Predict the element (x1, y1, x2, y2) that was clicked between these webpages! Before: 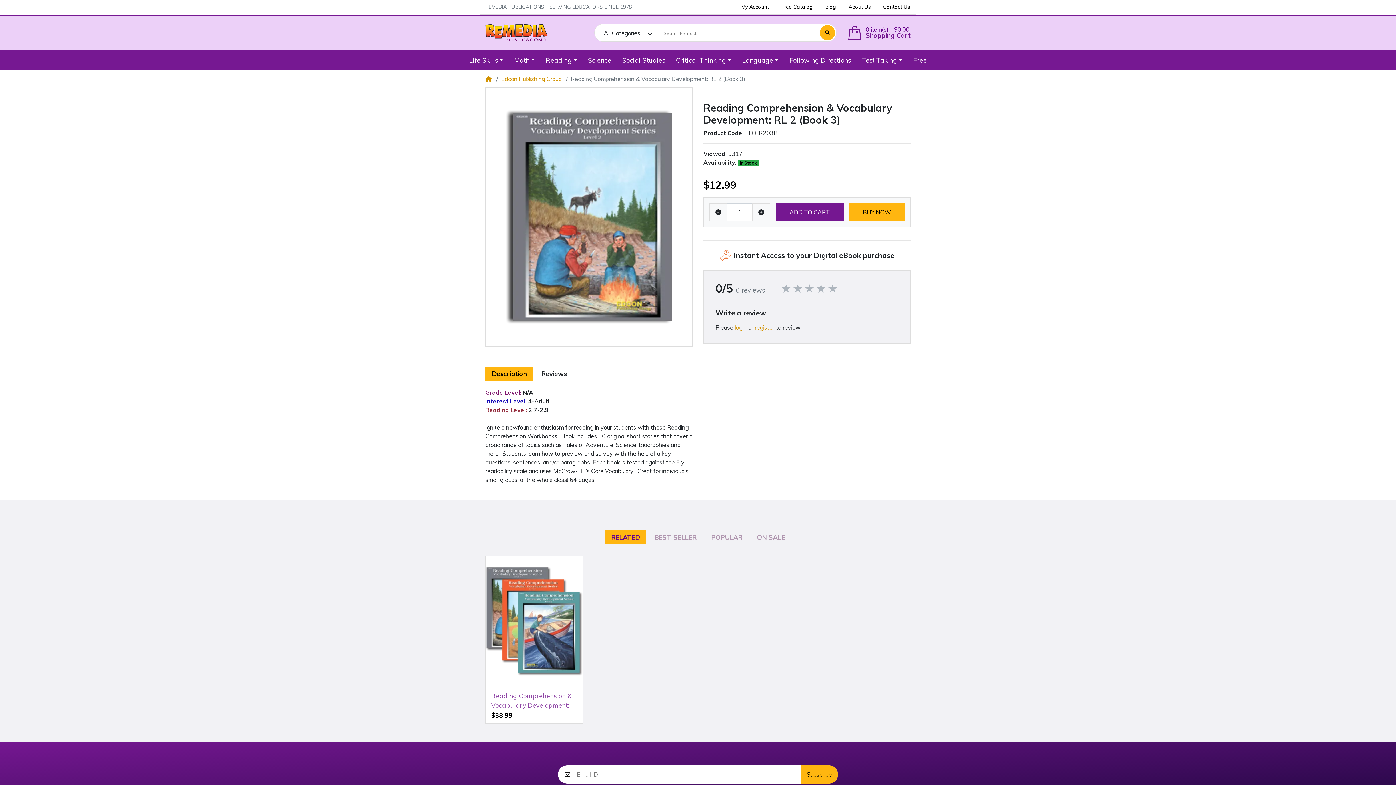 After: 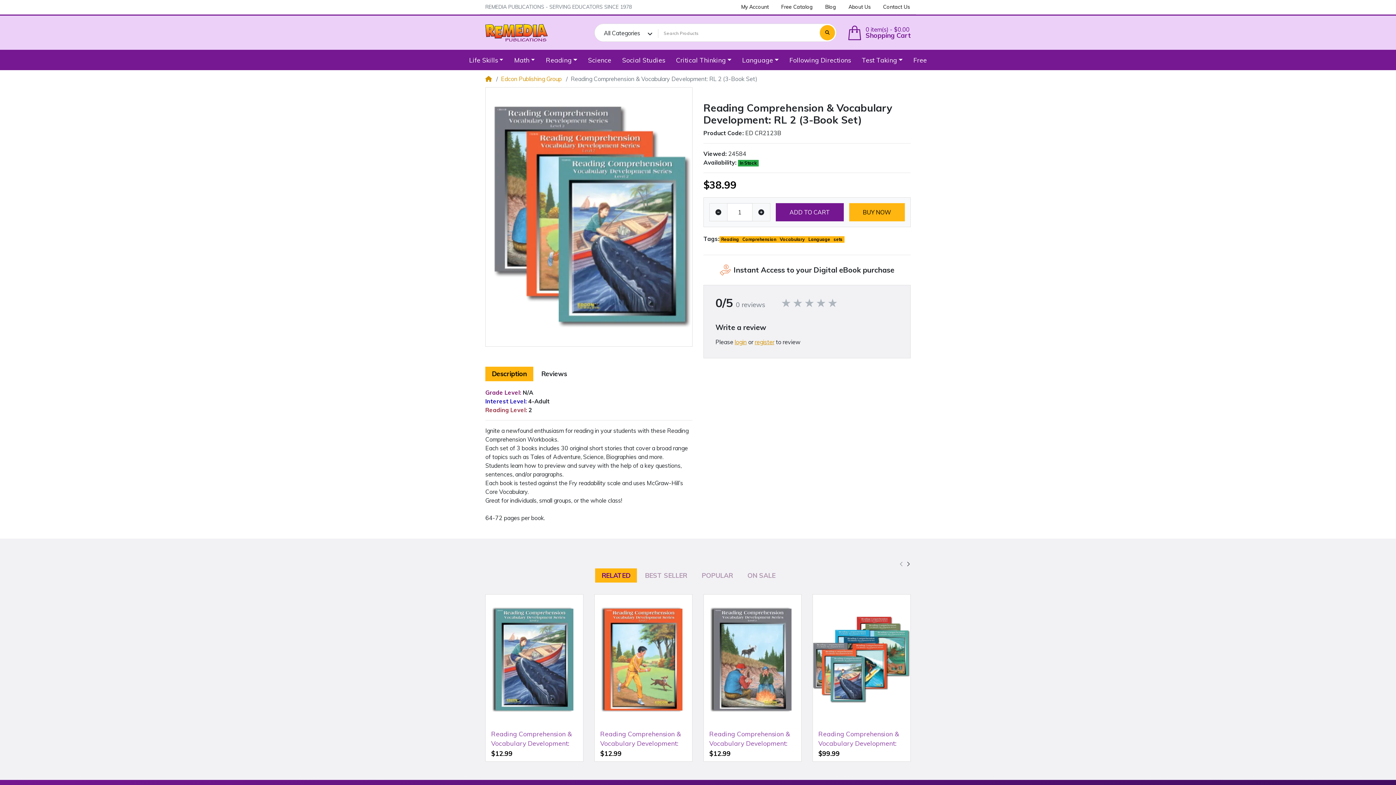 Action: bbox: (485, 556, 583, 686)